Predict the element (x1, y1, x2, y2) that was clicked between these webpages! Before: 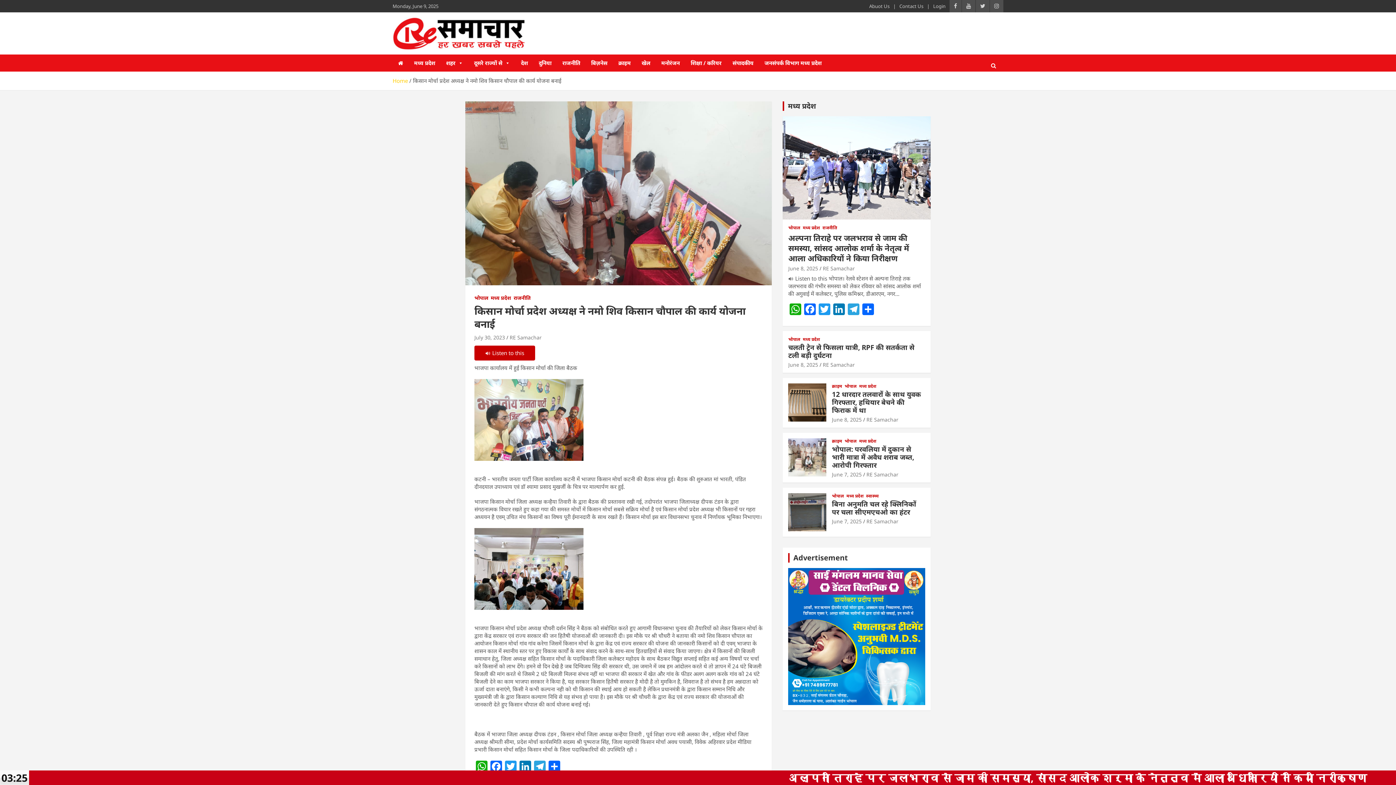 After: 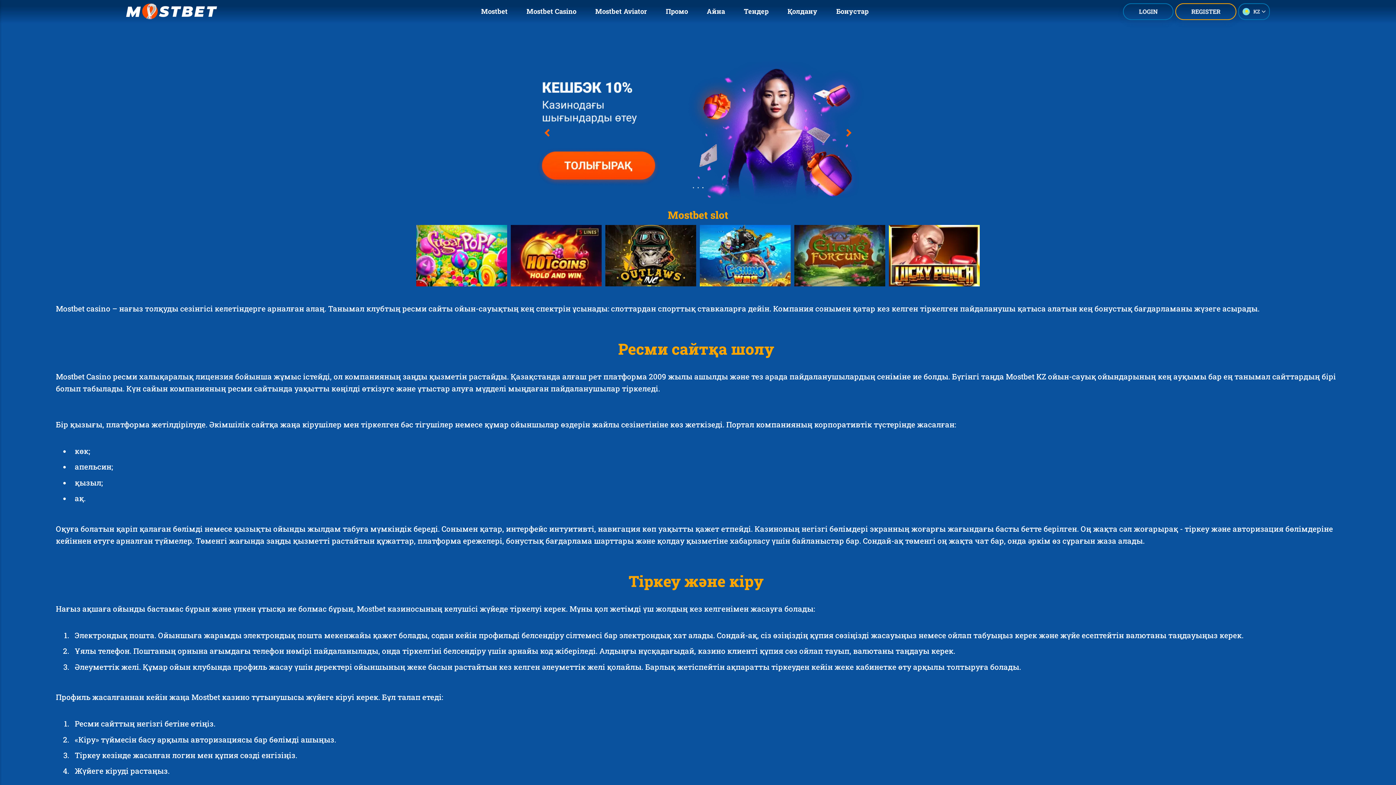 Action: label: mostbet aviator bbox: (103, 0, 107, 0)